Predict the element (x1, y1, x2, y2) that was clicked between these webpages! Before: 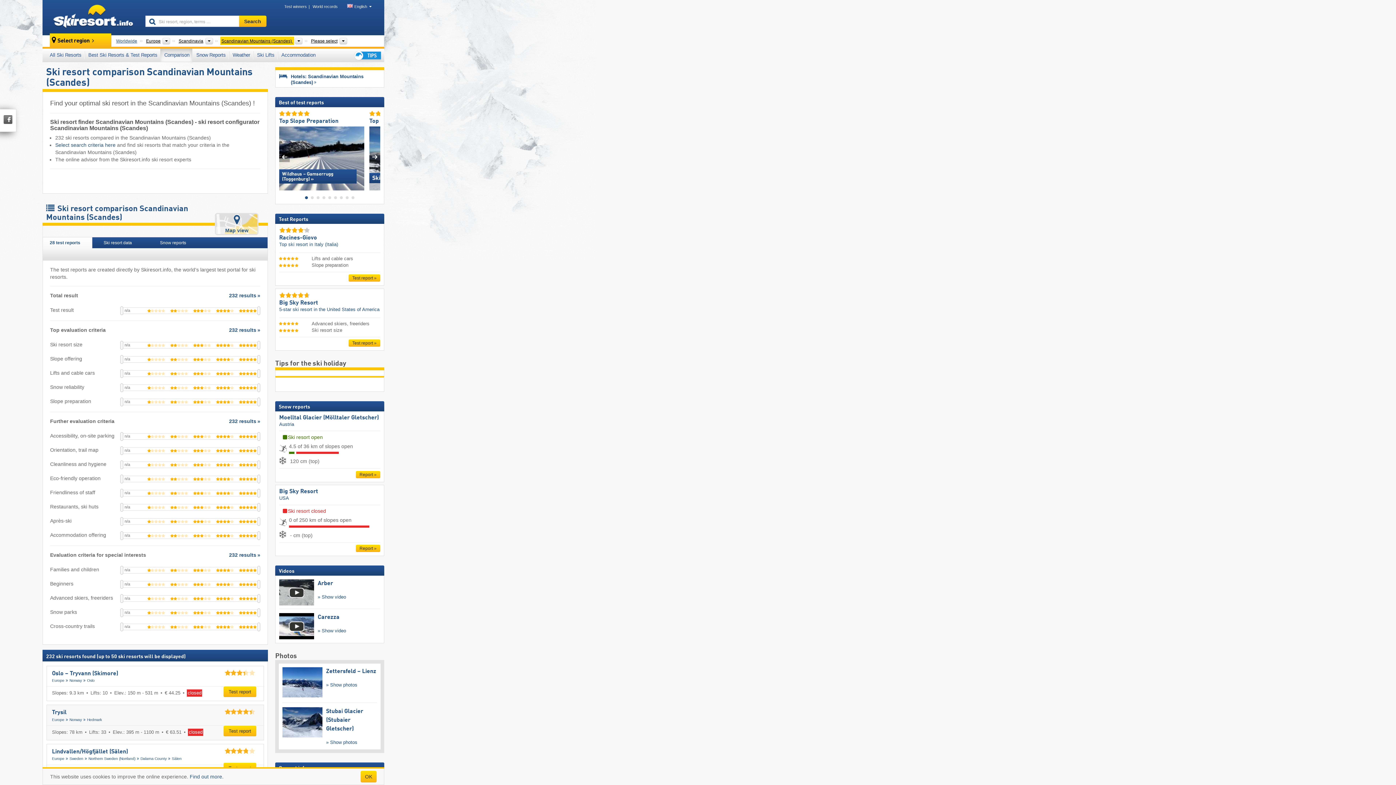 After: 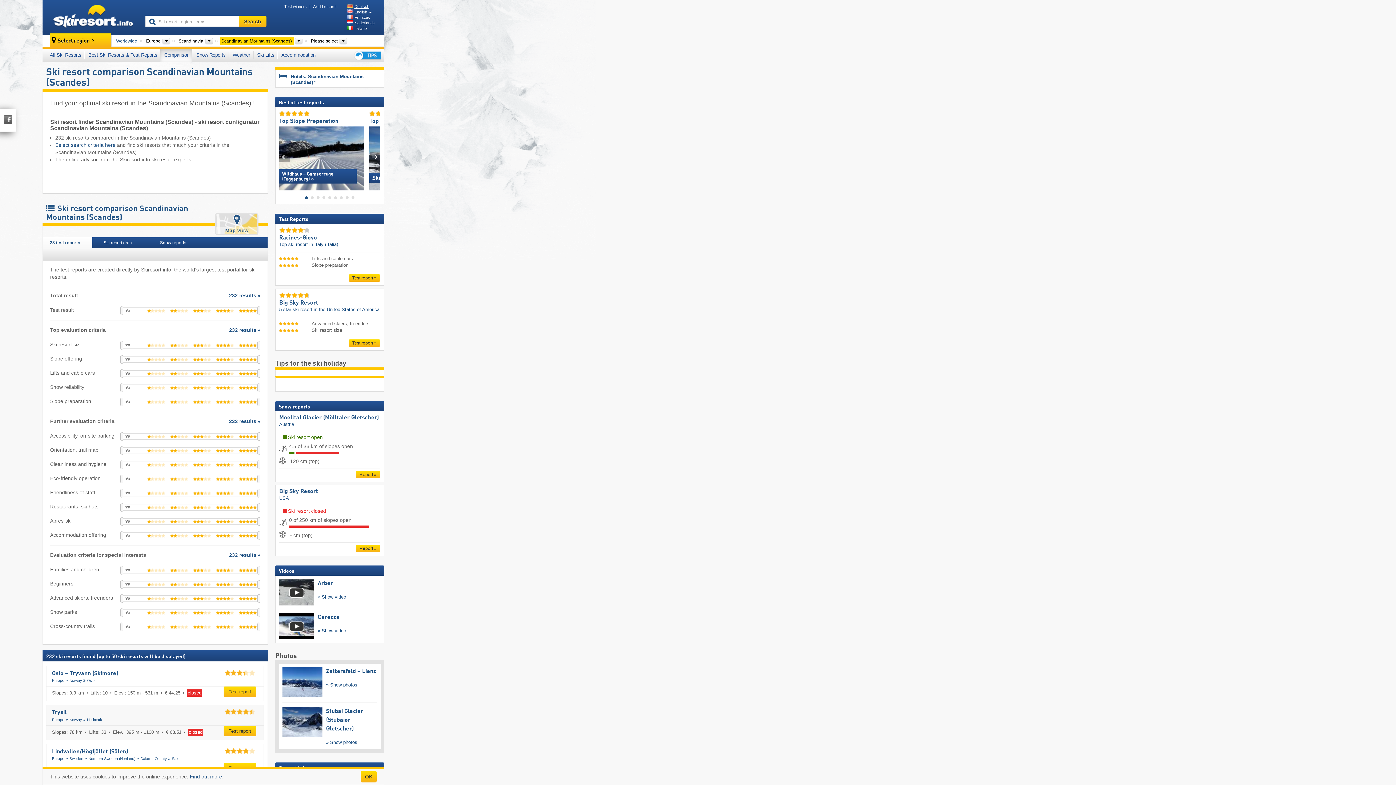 Action: label: English bbox: (347, 4, 367, 8)